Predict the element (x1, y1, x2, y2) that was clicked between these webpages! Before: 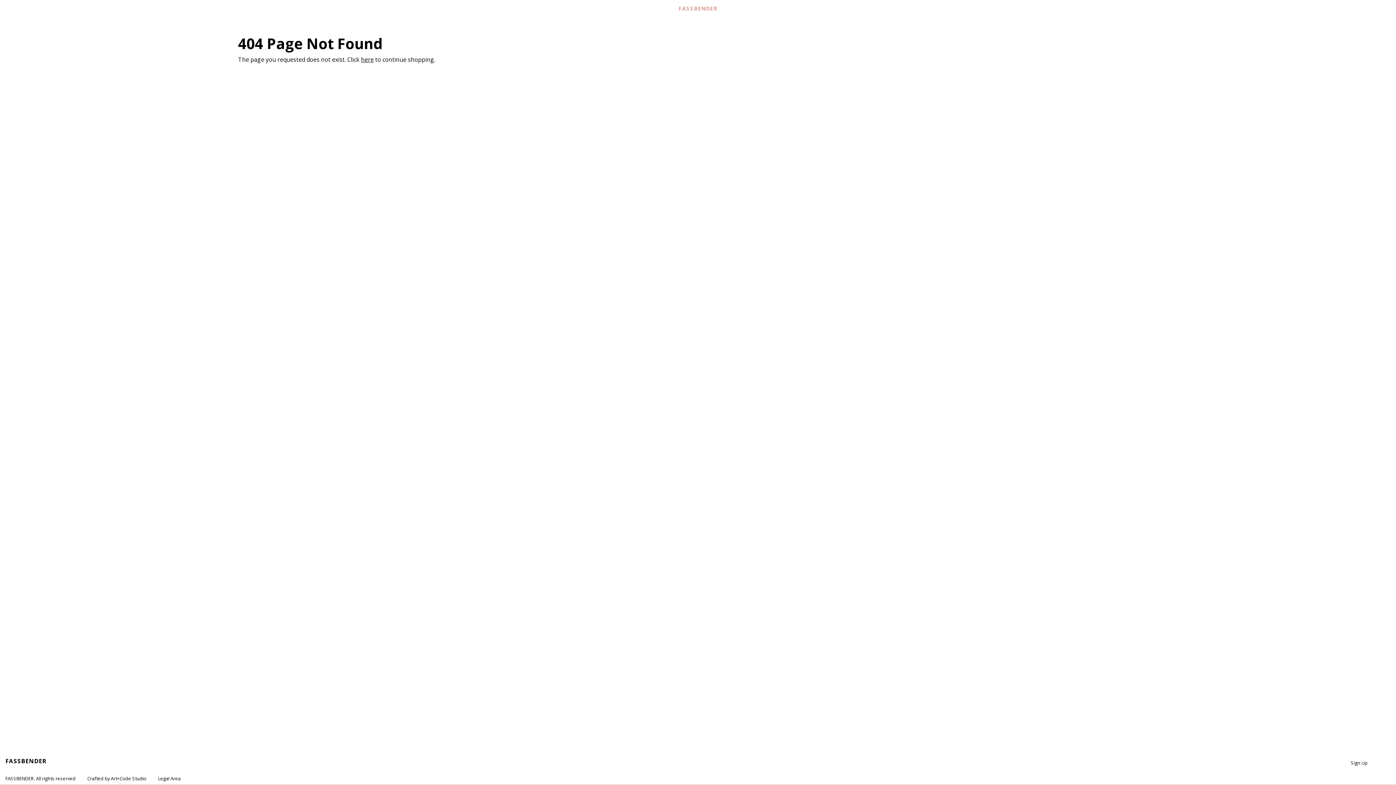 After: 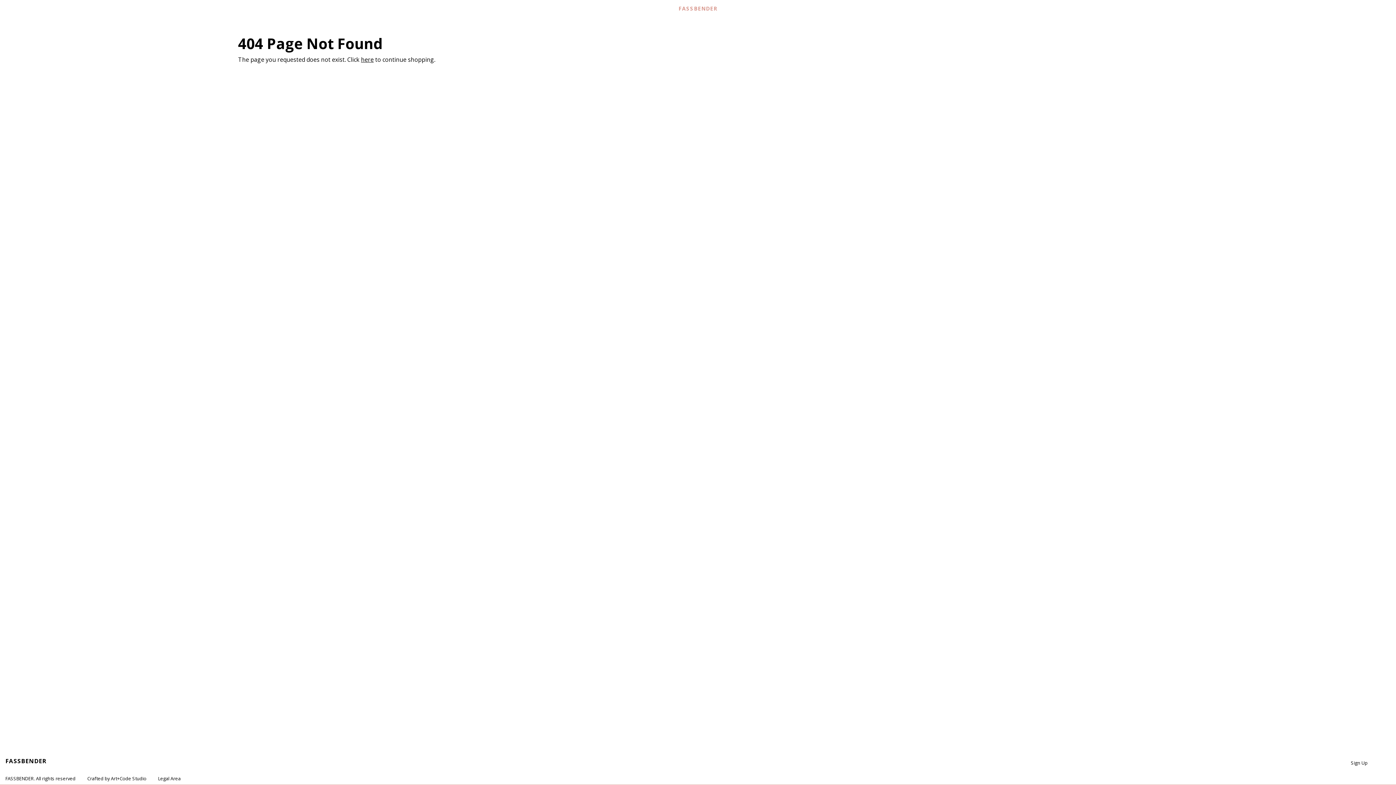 Action: bbox: (1373, 757, 1385, 769)